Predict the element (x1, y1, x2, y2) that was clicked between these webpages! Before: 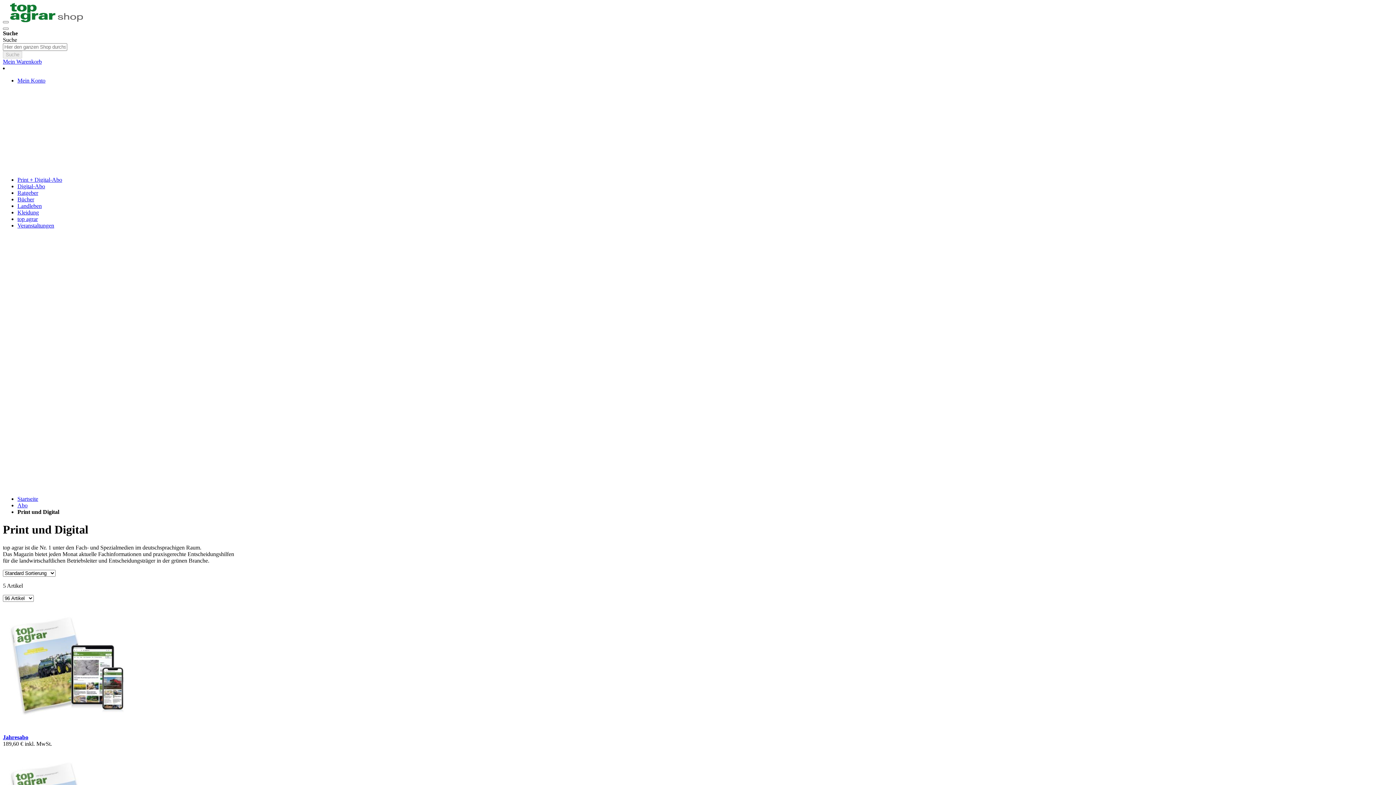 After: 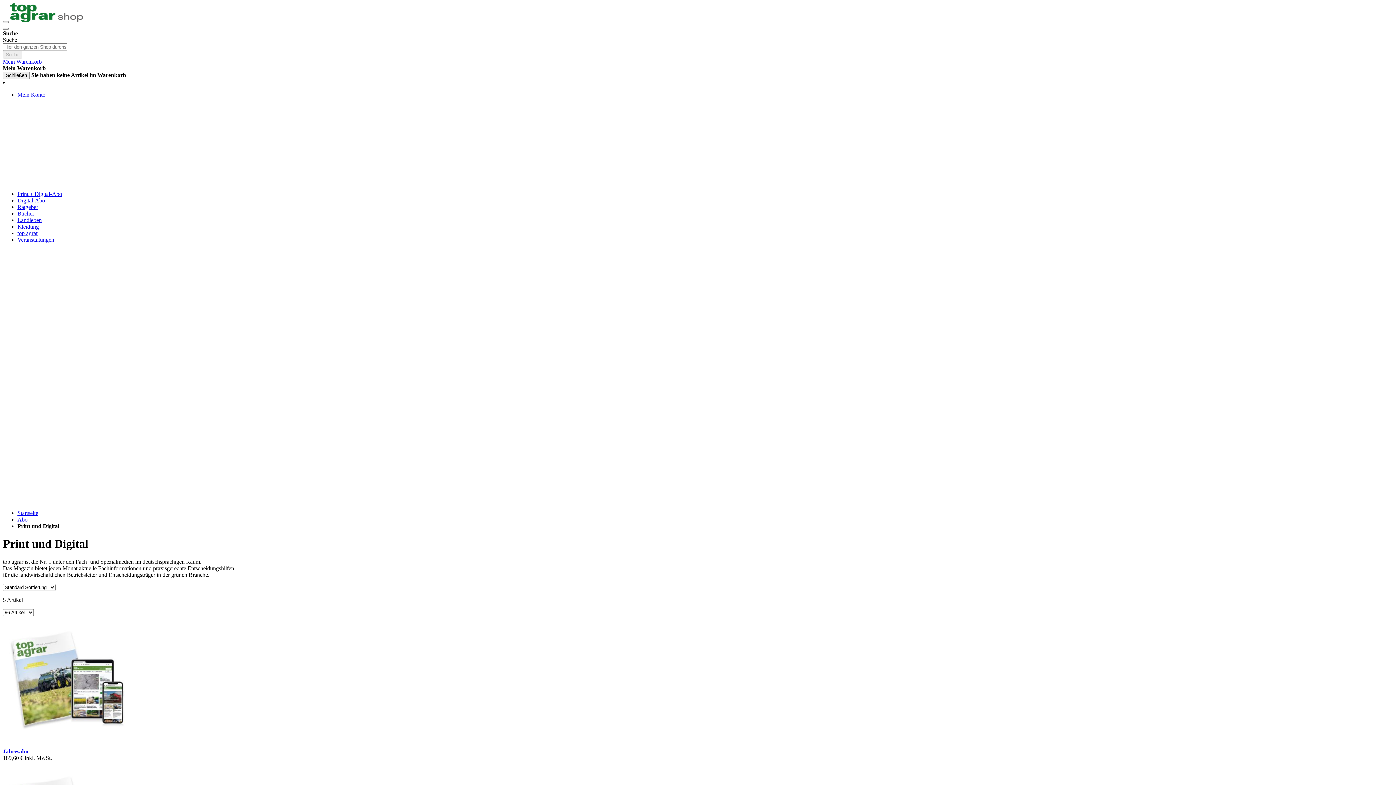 Action: bbox: (2, 58, 41, 64) label: Mein Warenkorb